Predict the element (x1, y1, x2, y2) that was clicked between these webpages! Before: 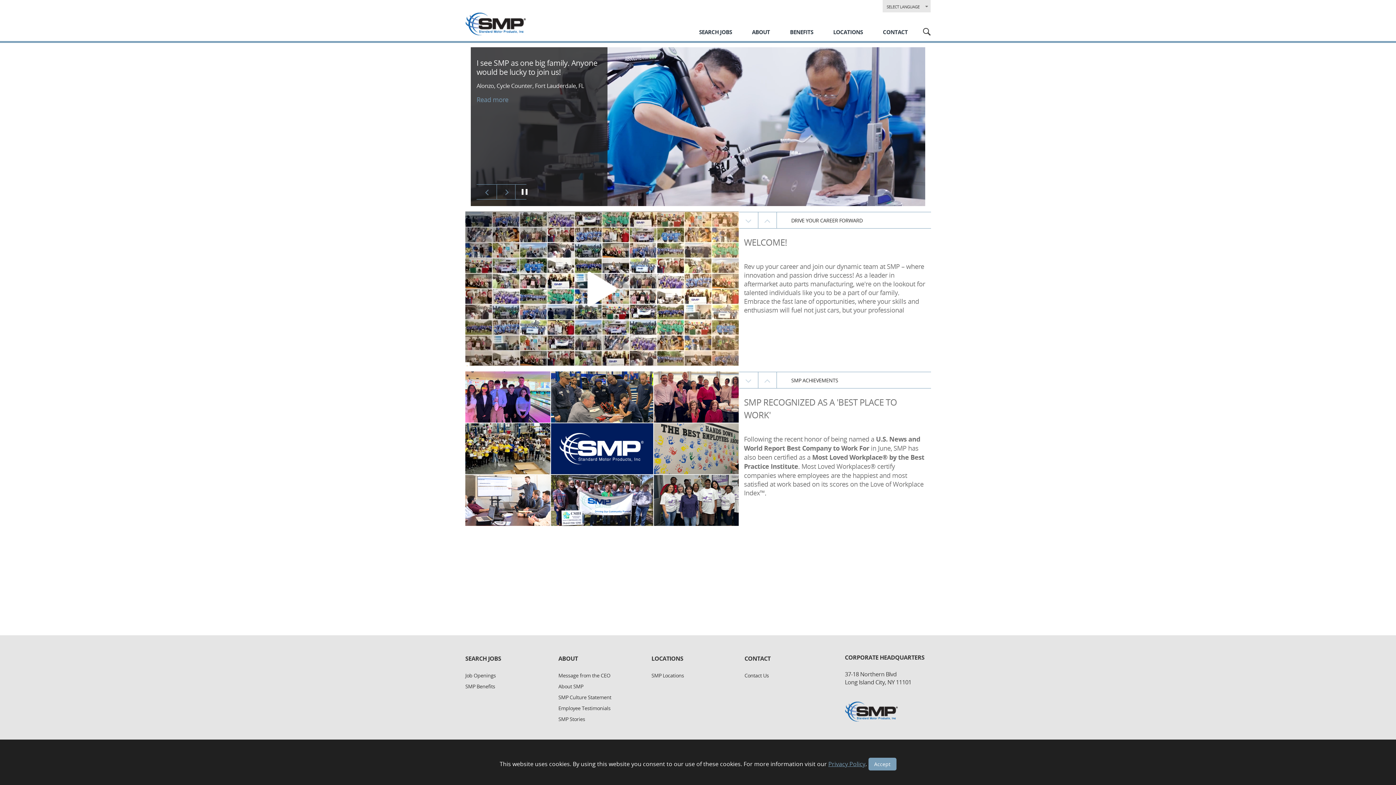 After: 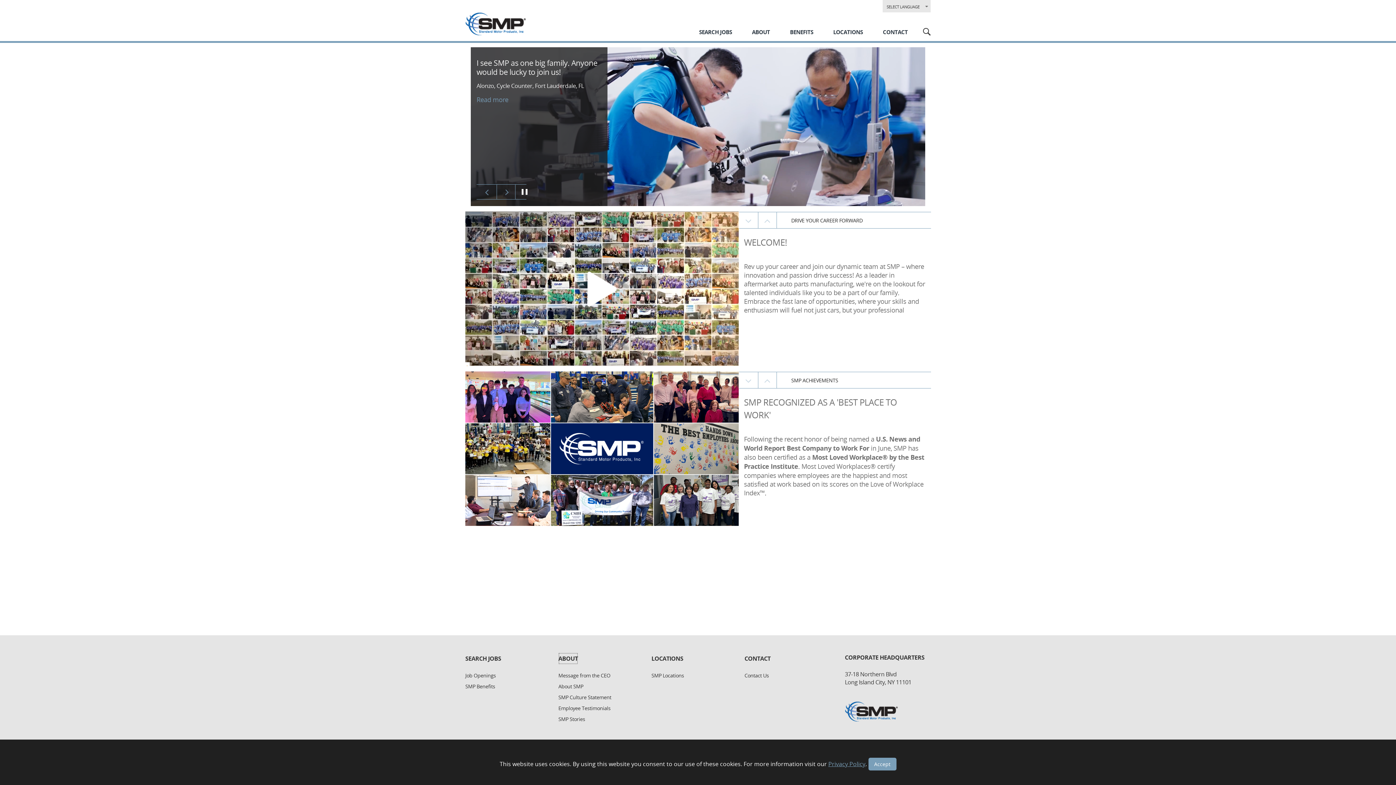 Action: bbox: (558, 653, 578, 664) label: ABOUT